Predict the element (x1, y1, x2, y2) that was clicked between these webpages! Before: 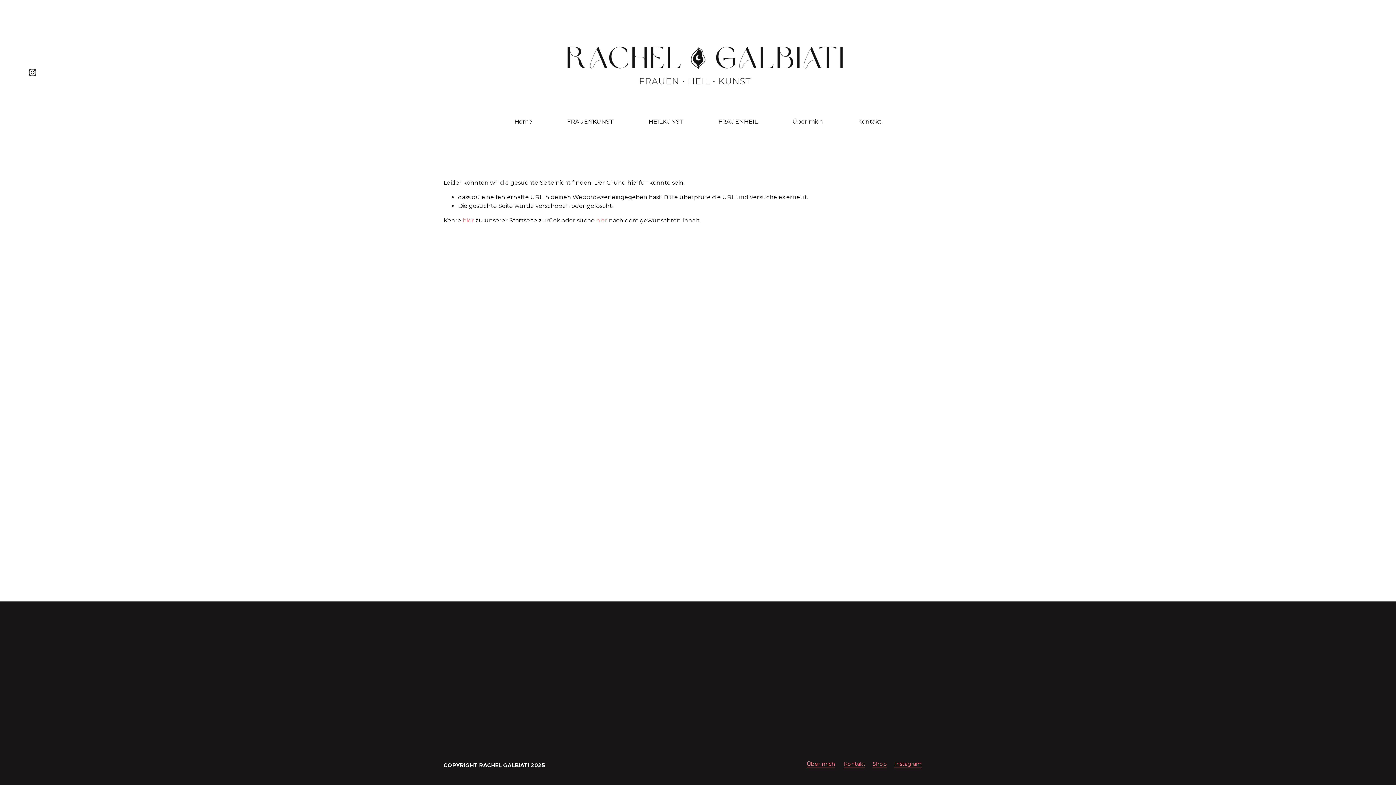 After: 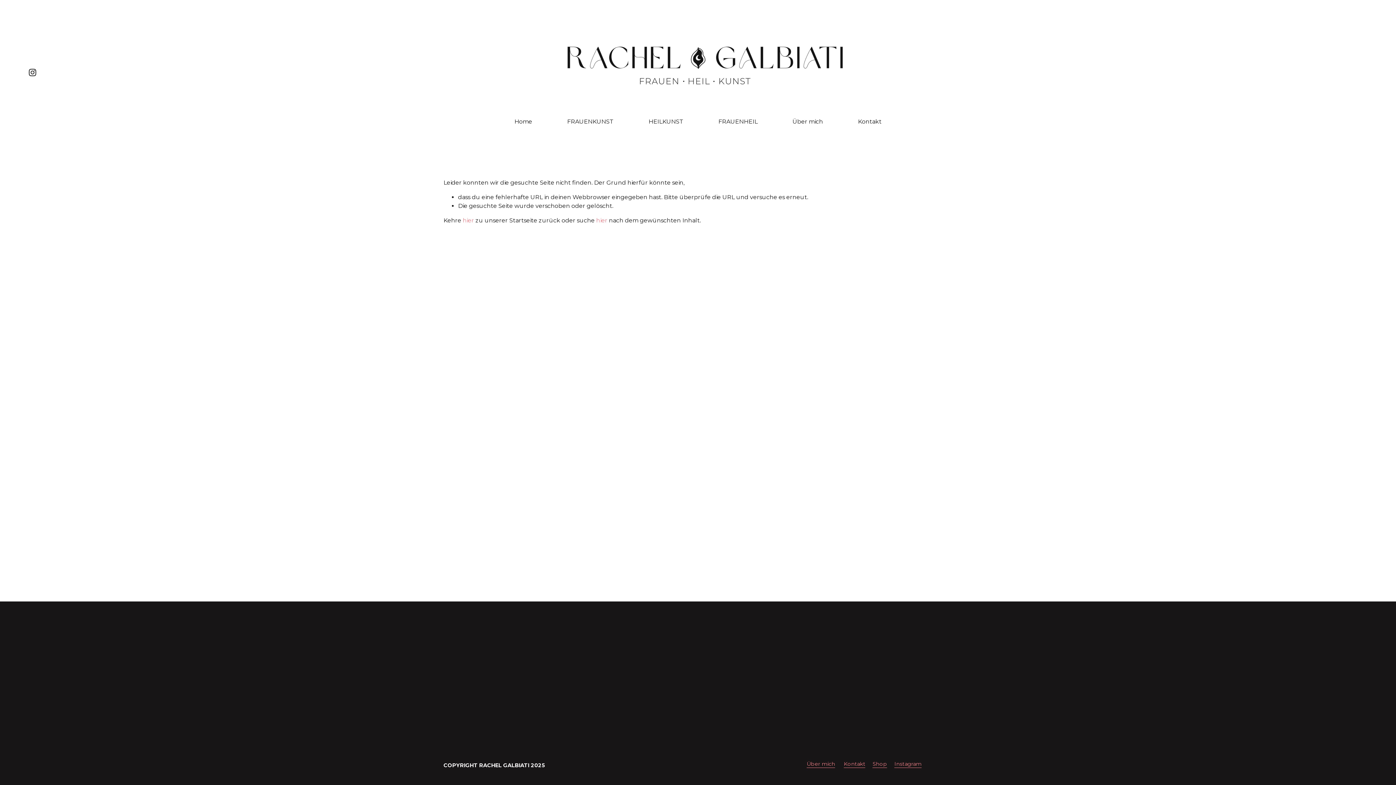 Action: label: Instagram bbox: (894, 760, 921, 768)